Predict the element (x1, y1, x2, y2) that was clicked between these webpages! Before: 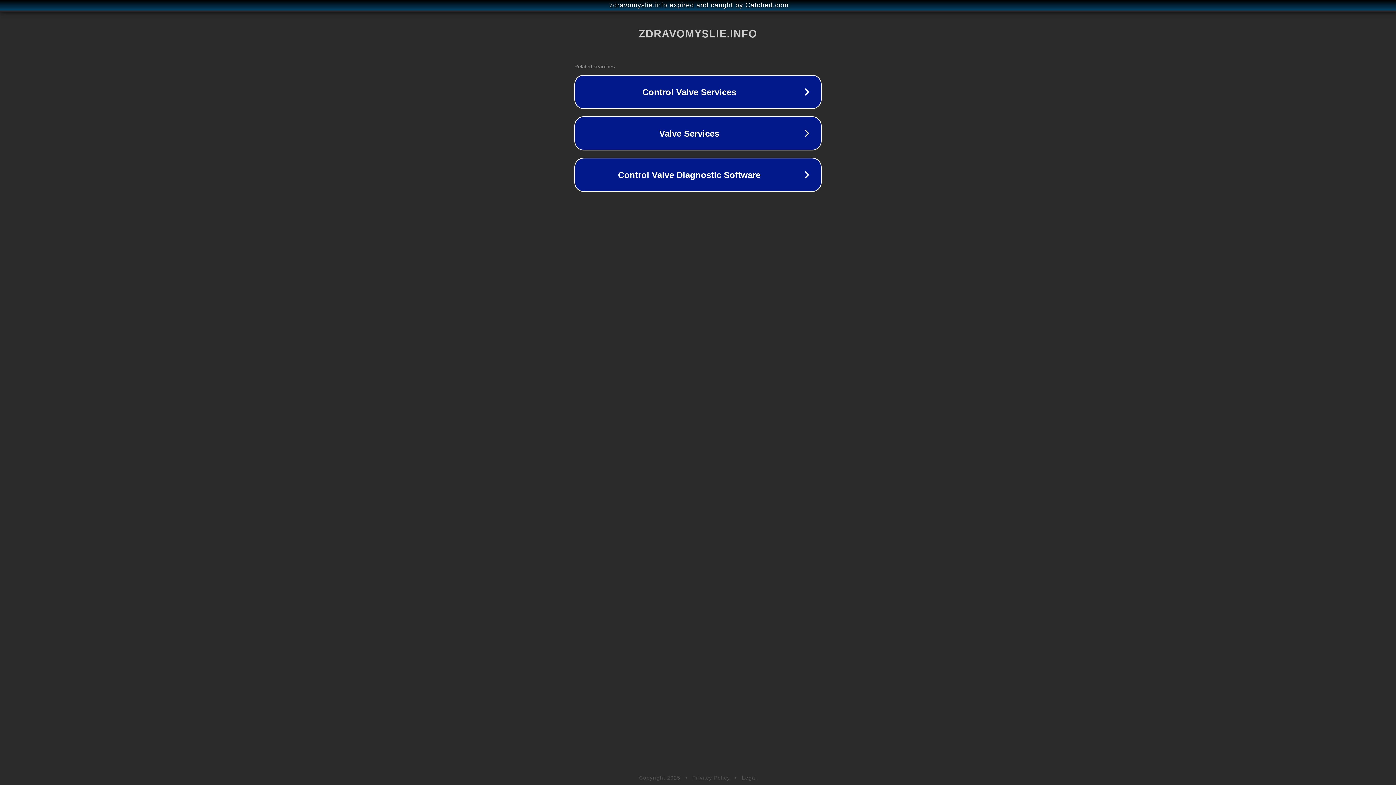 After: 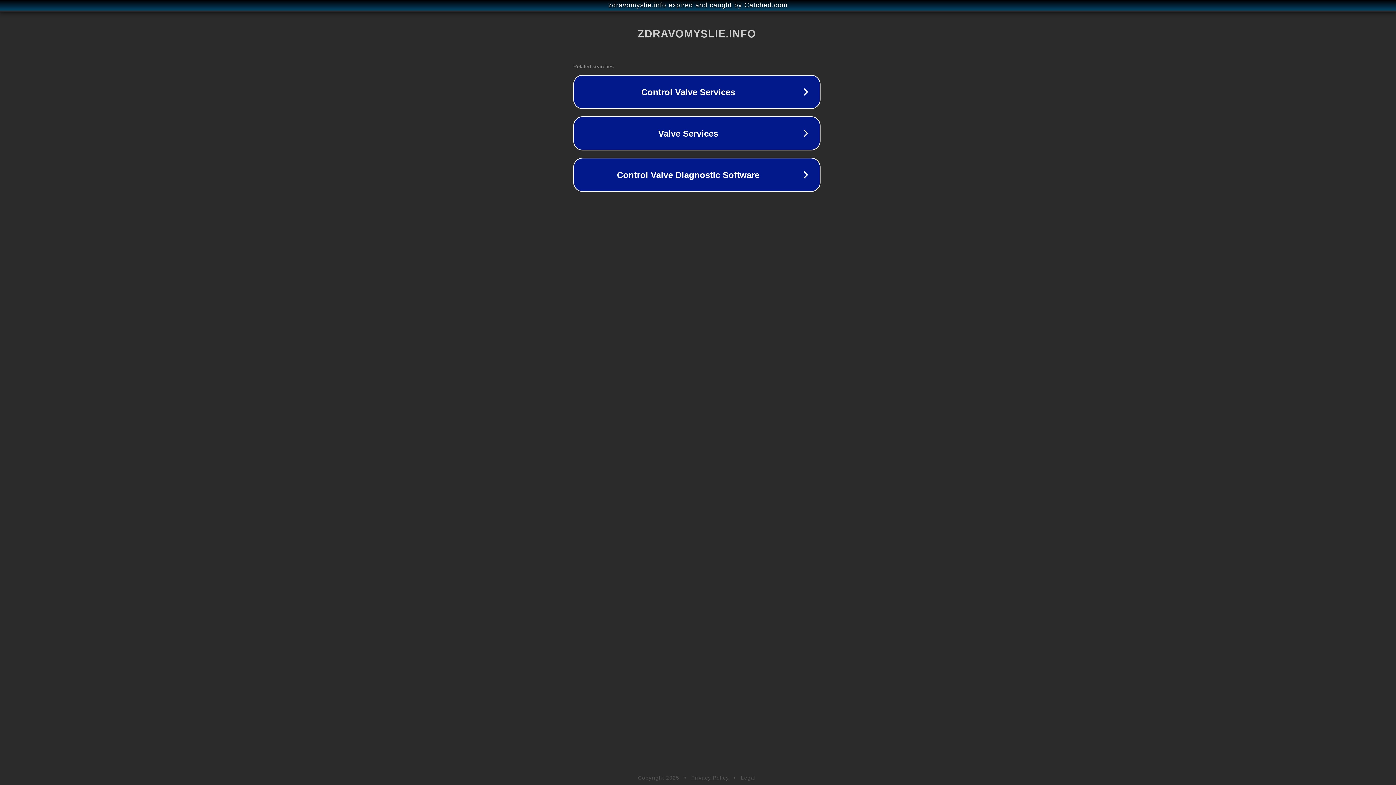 Action: bbox: (1, 1, 1397, 9) label: zdravomyslie.info expired and caught by Catched.com